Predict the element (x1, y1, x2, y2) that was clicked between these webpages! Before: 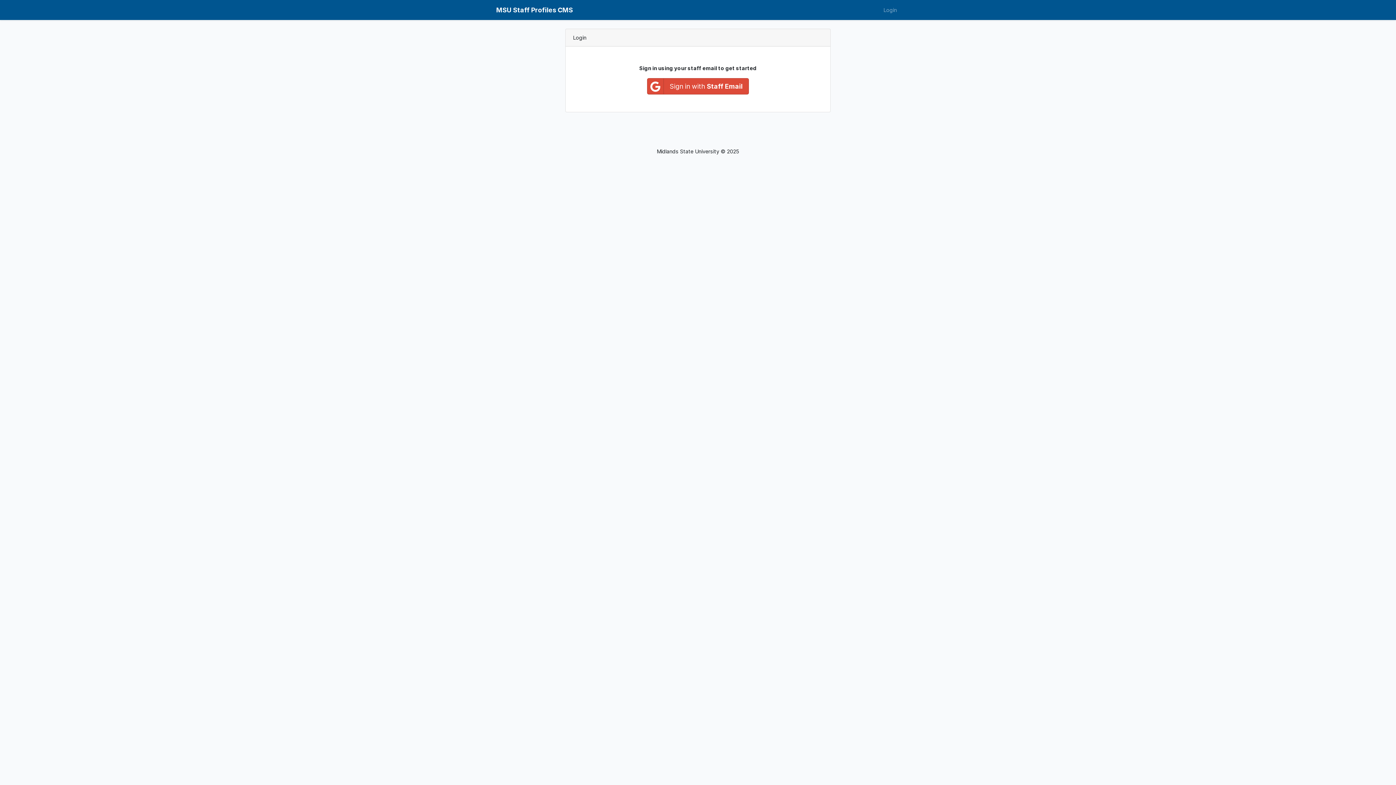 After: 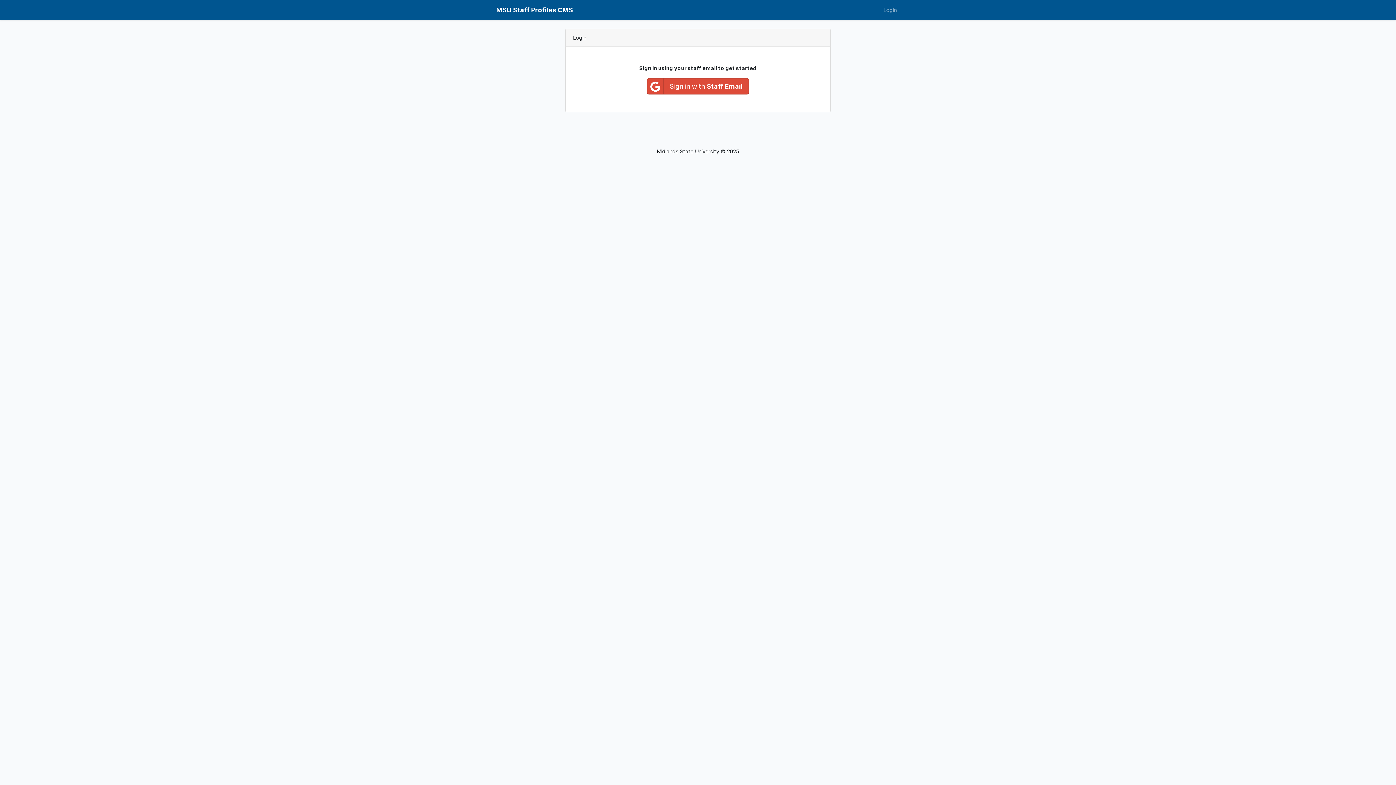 Action: bbox: (880, 2, 900, 17) label: Login